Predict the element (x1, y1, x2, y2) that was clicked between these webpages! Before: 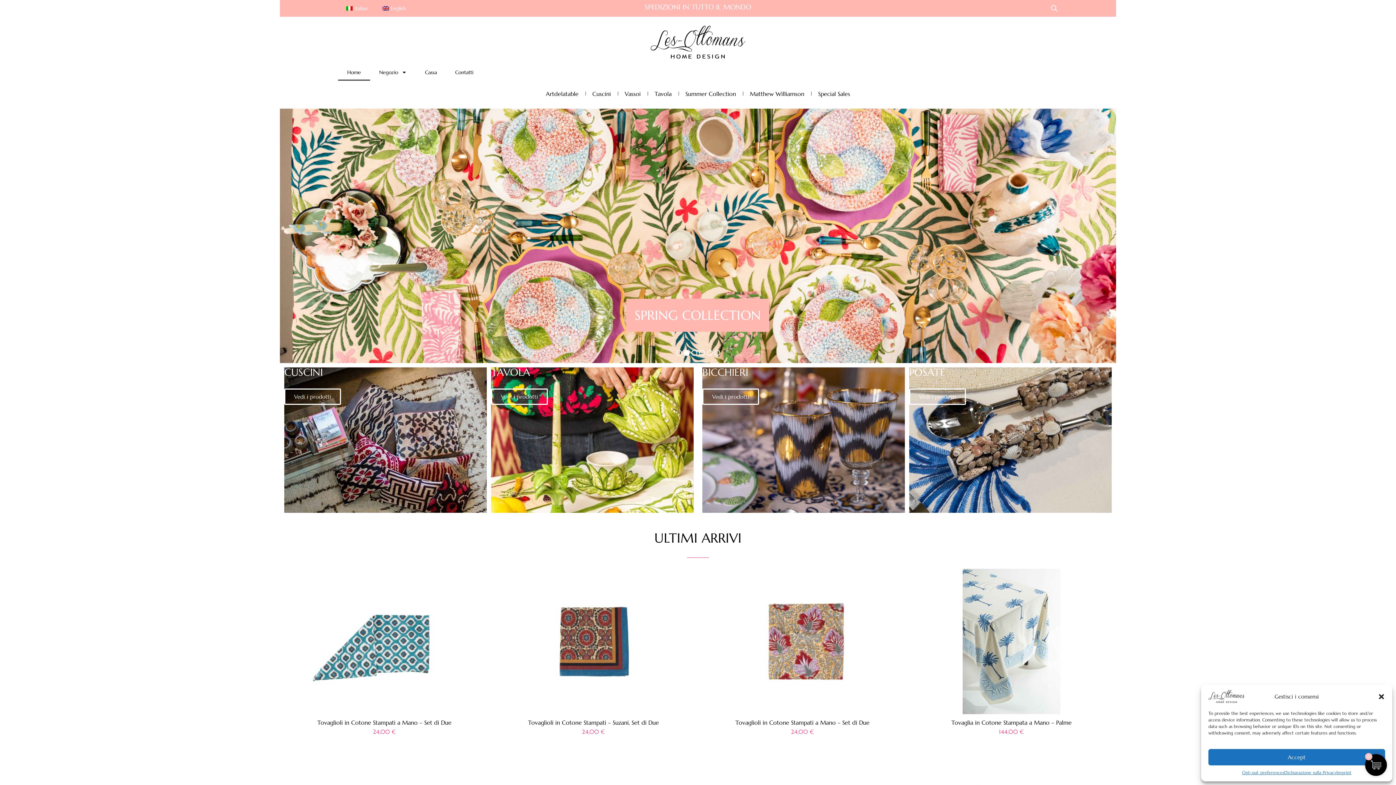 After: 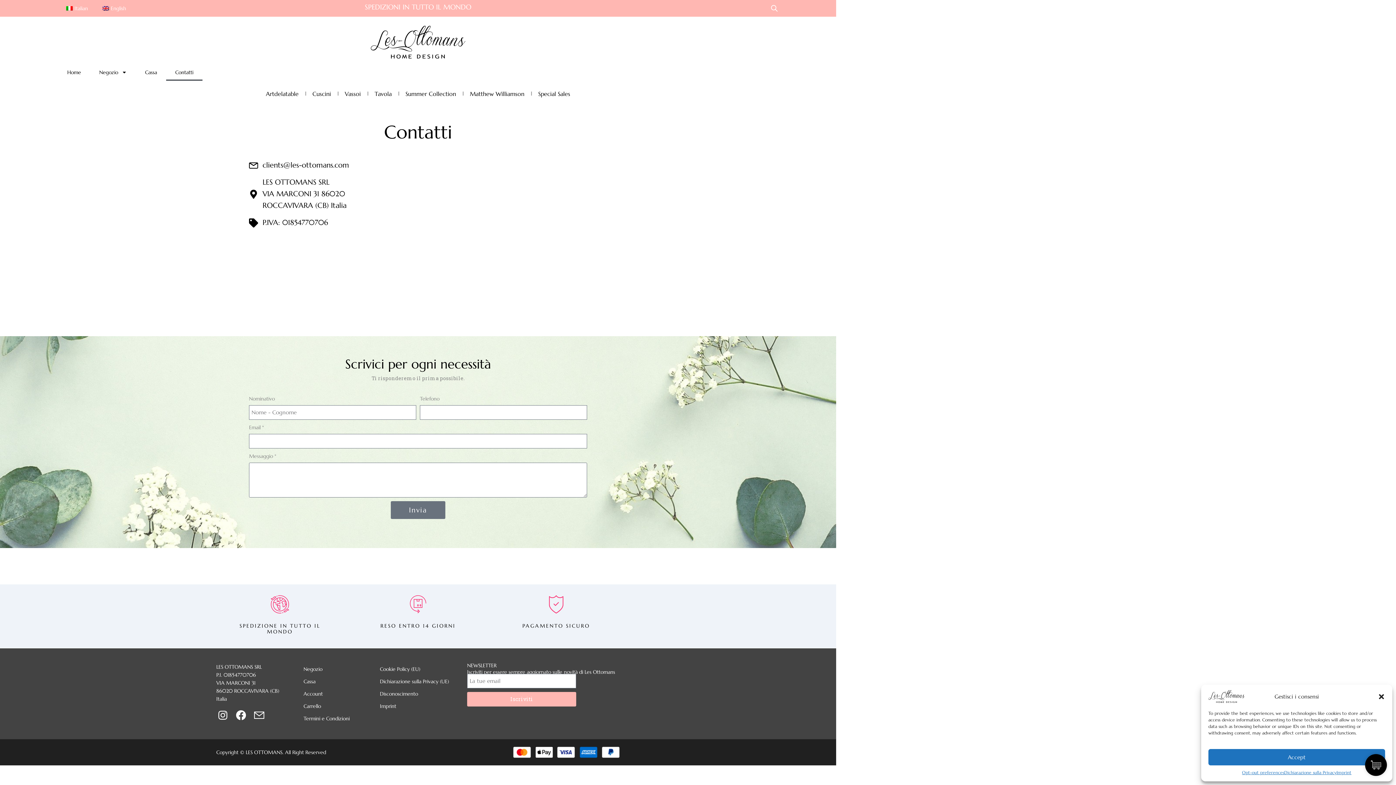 Action: label: Contatti bbox: (446, 63, 482, 80)